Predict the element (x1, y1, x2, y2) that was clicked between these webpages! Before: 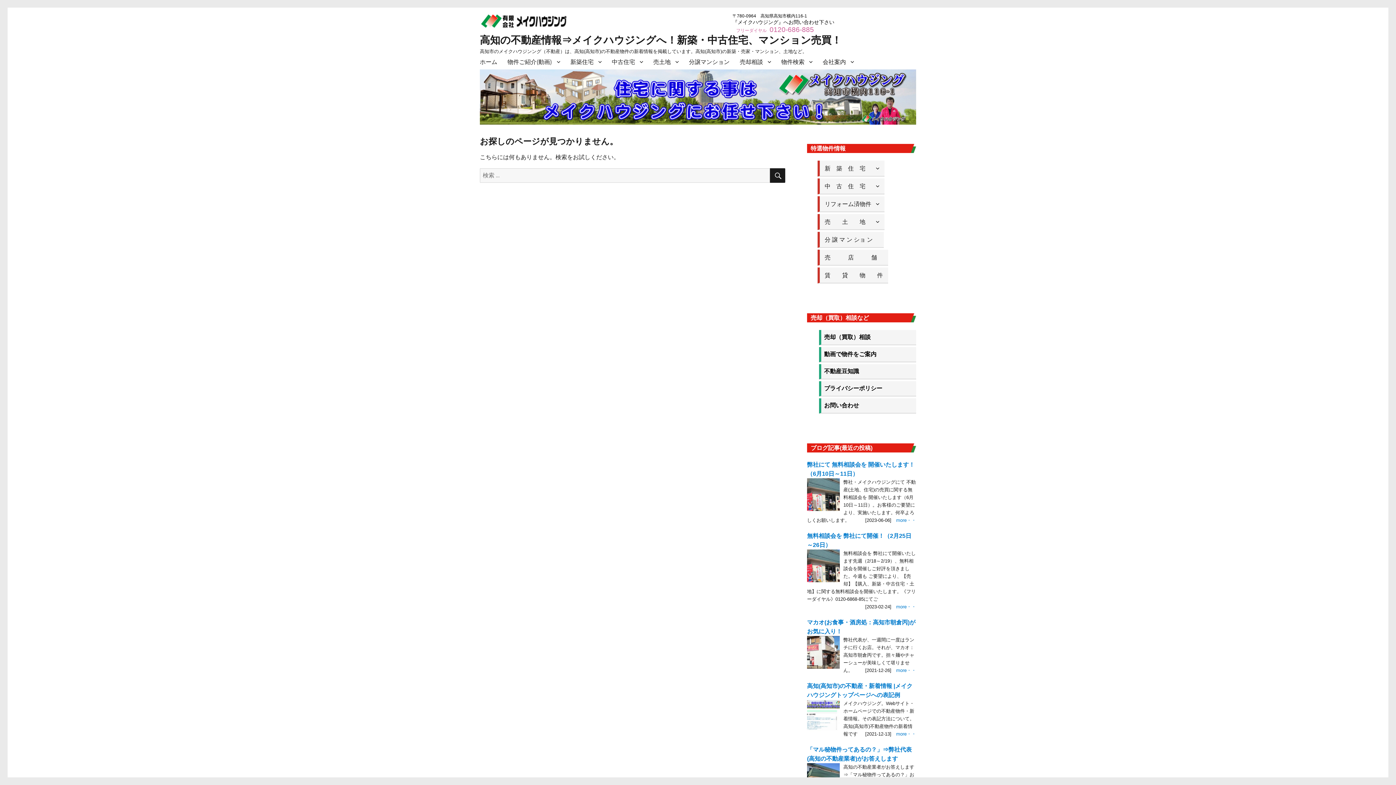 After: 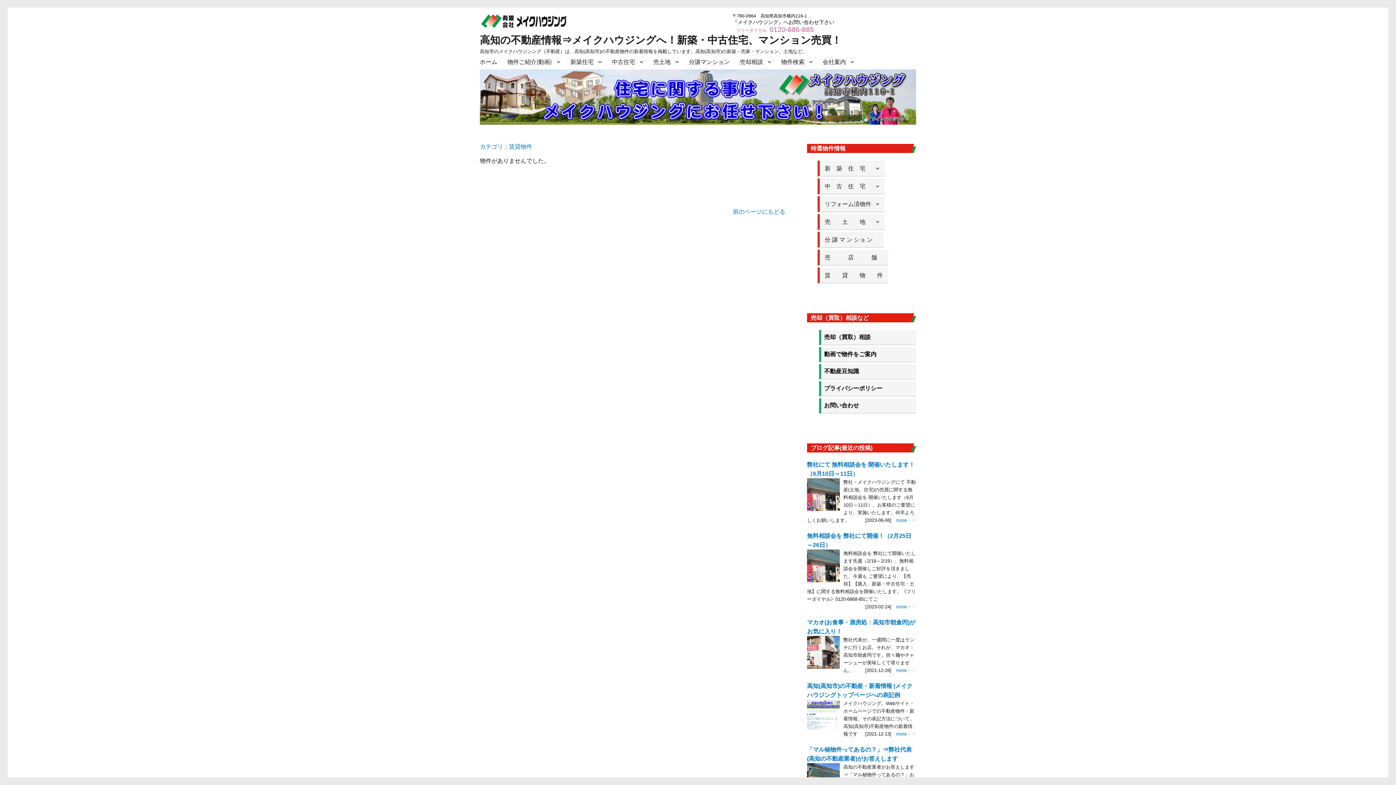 Action: bbox: (819, 267, 888, 282) label: 賃　　貸　　物　　件